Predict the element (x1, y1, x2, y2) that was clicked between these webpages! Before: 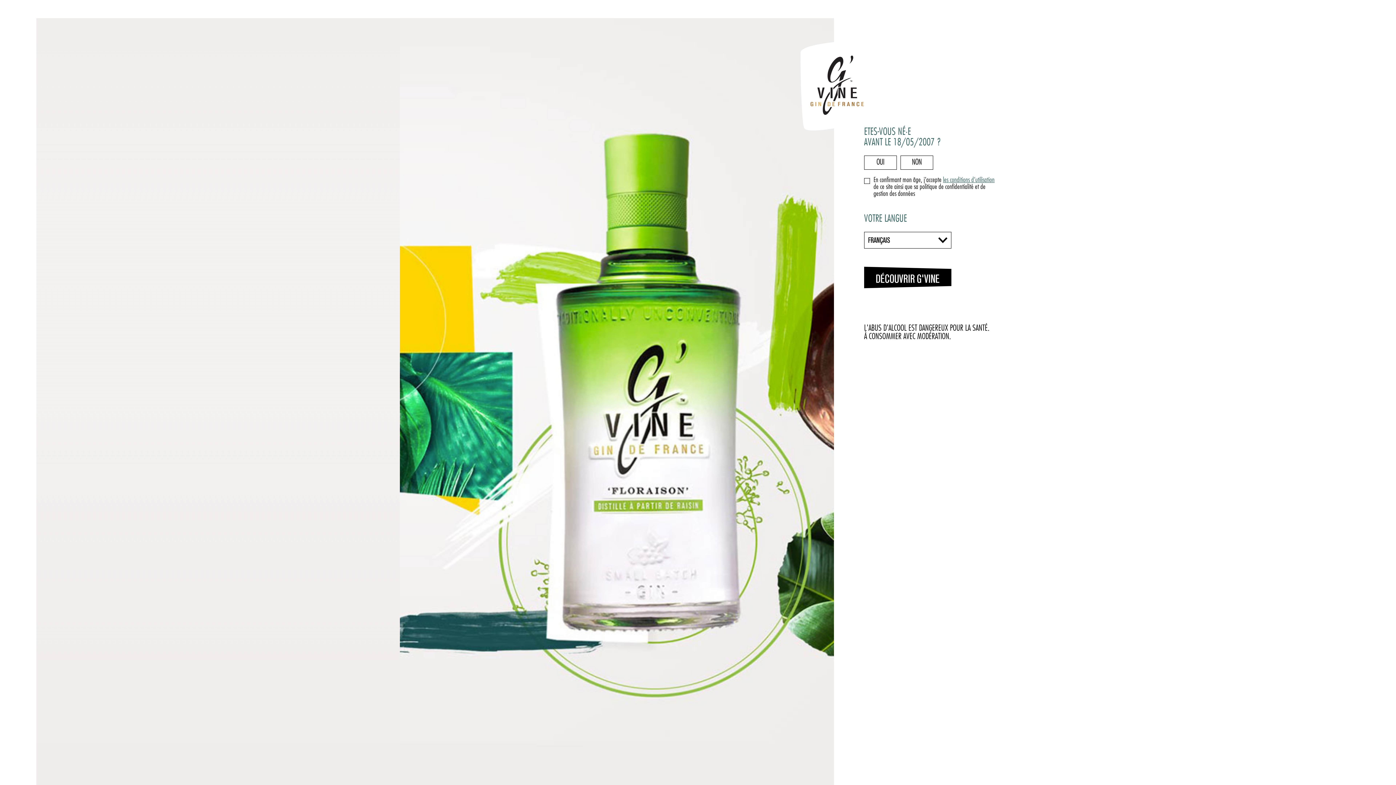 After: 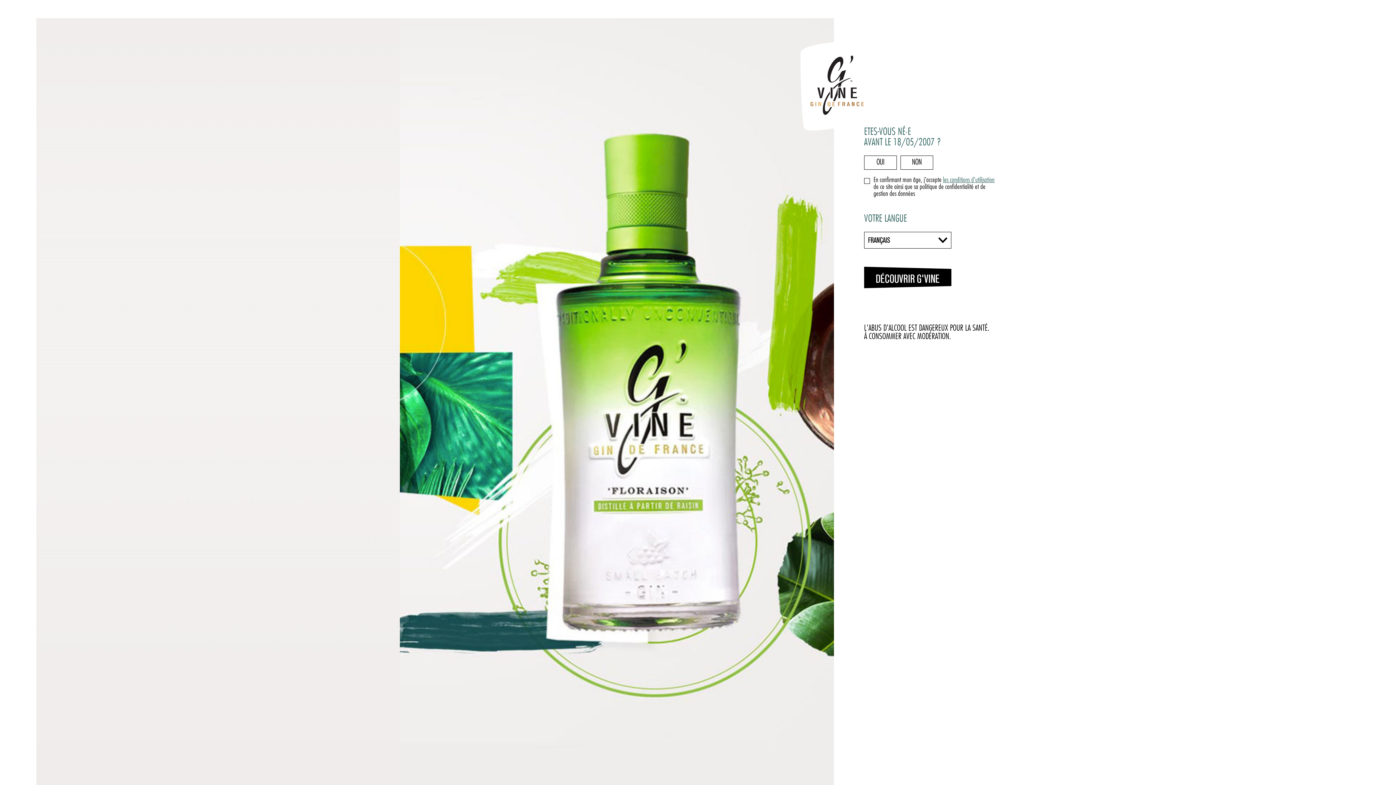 Action: label: les conditions d’utilisation bbox: (943, 177, 994, 184)